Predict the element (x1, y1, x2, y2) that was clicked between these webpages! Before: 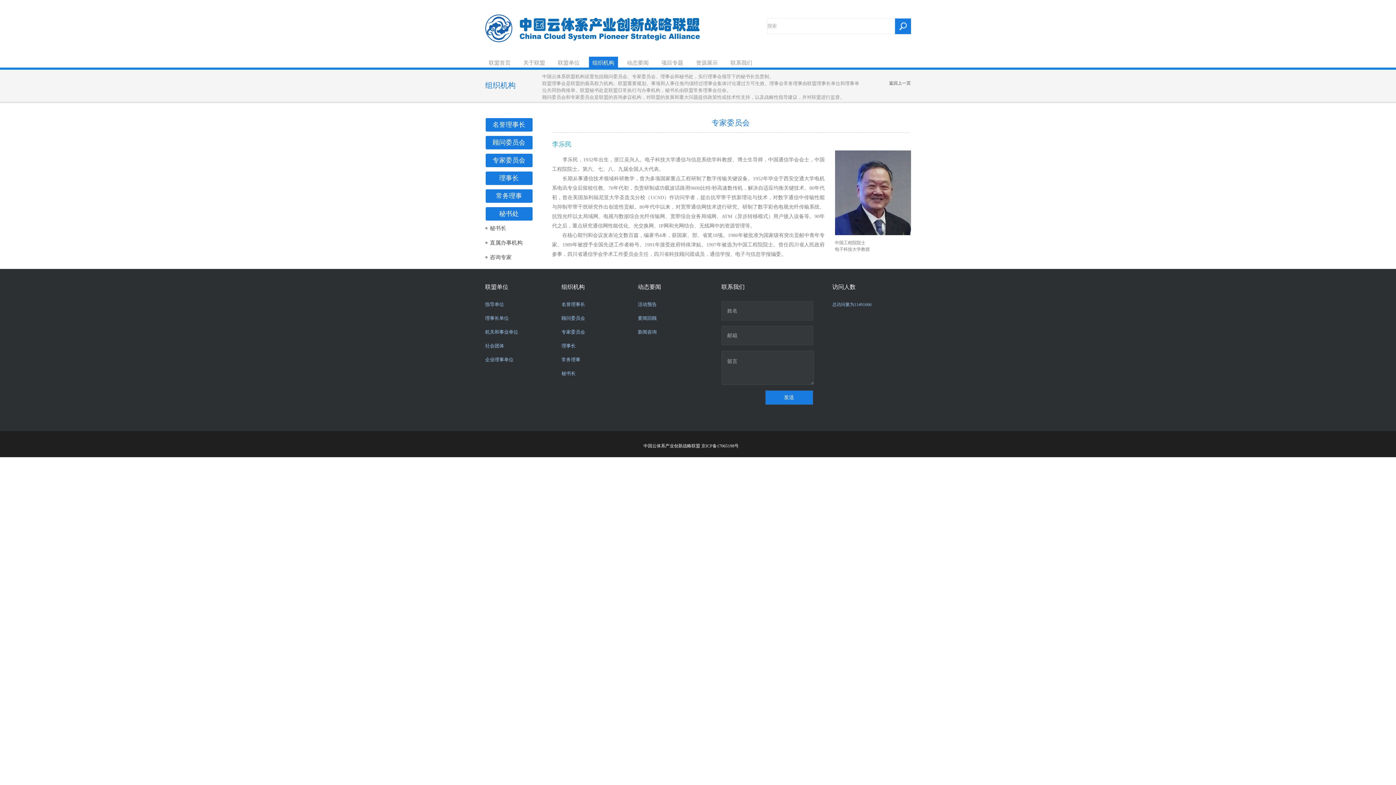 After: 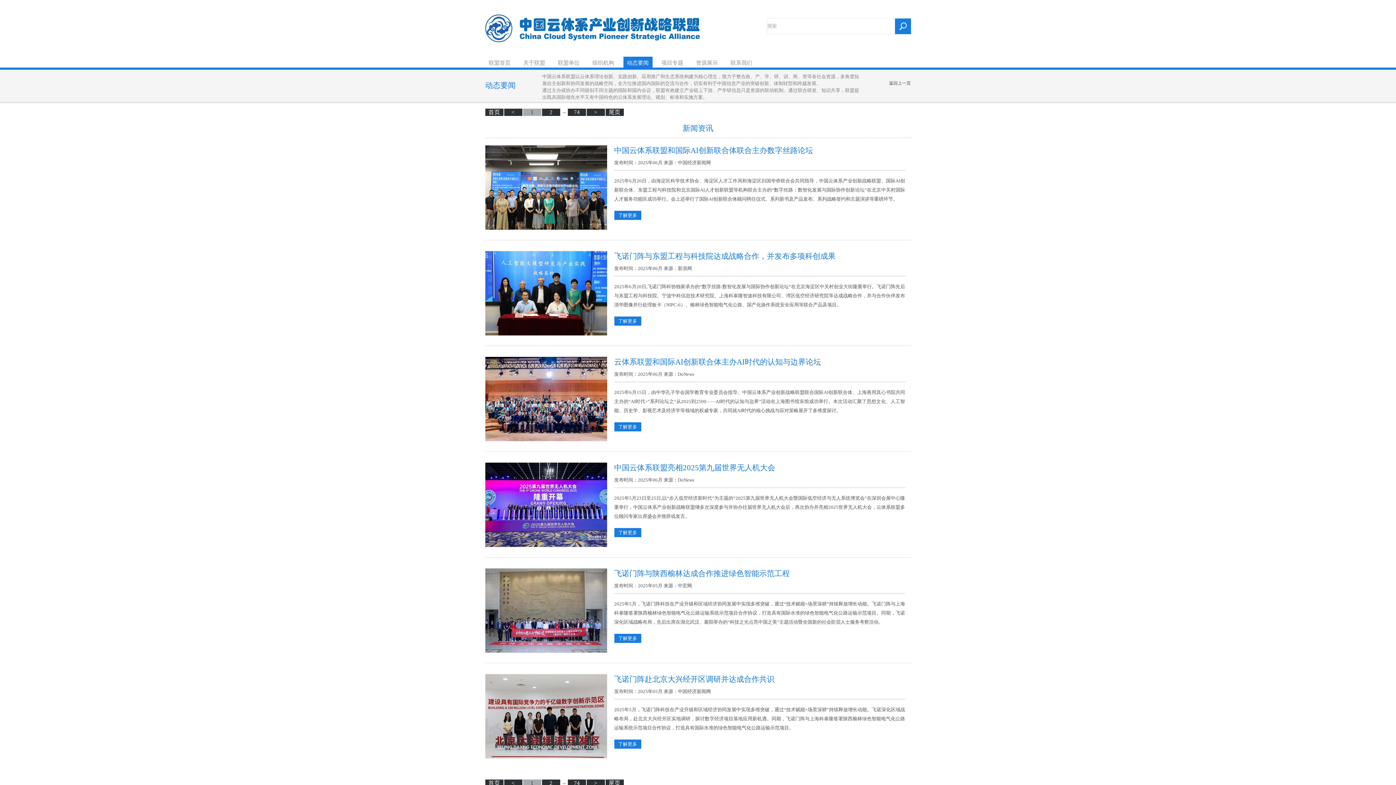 Action: bbox: (638, 329, 681, 335) label: 新闻咨询